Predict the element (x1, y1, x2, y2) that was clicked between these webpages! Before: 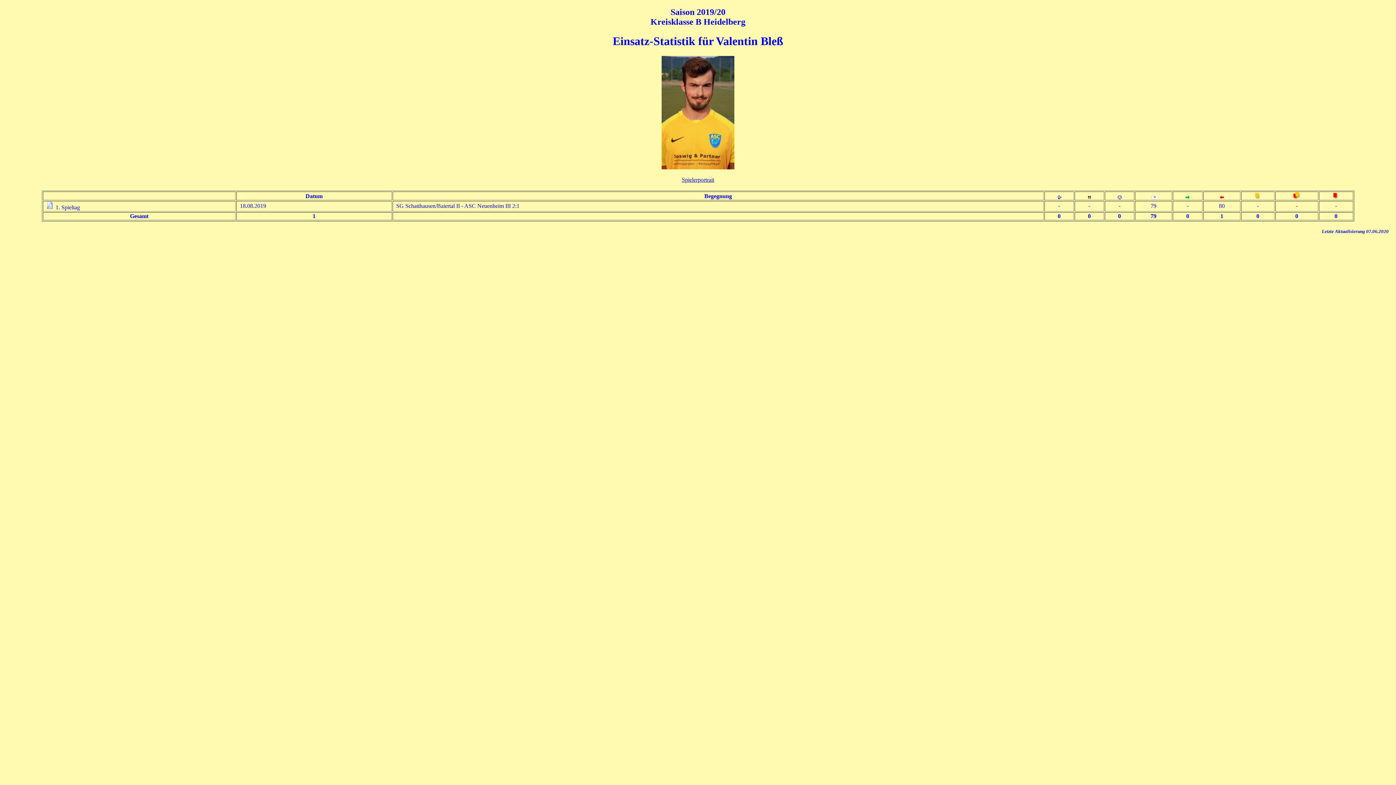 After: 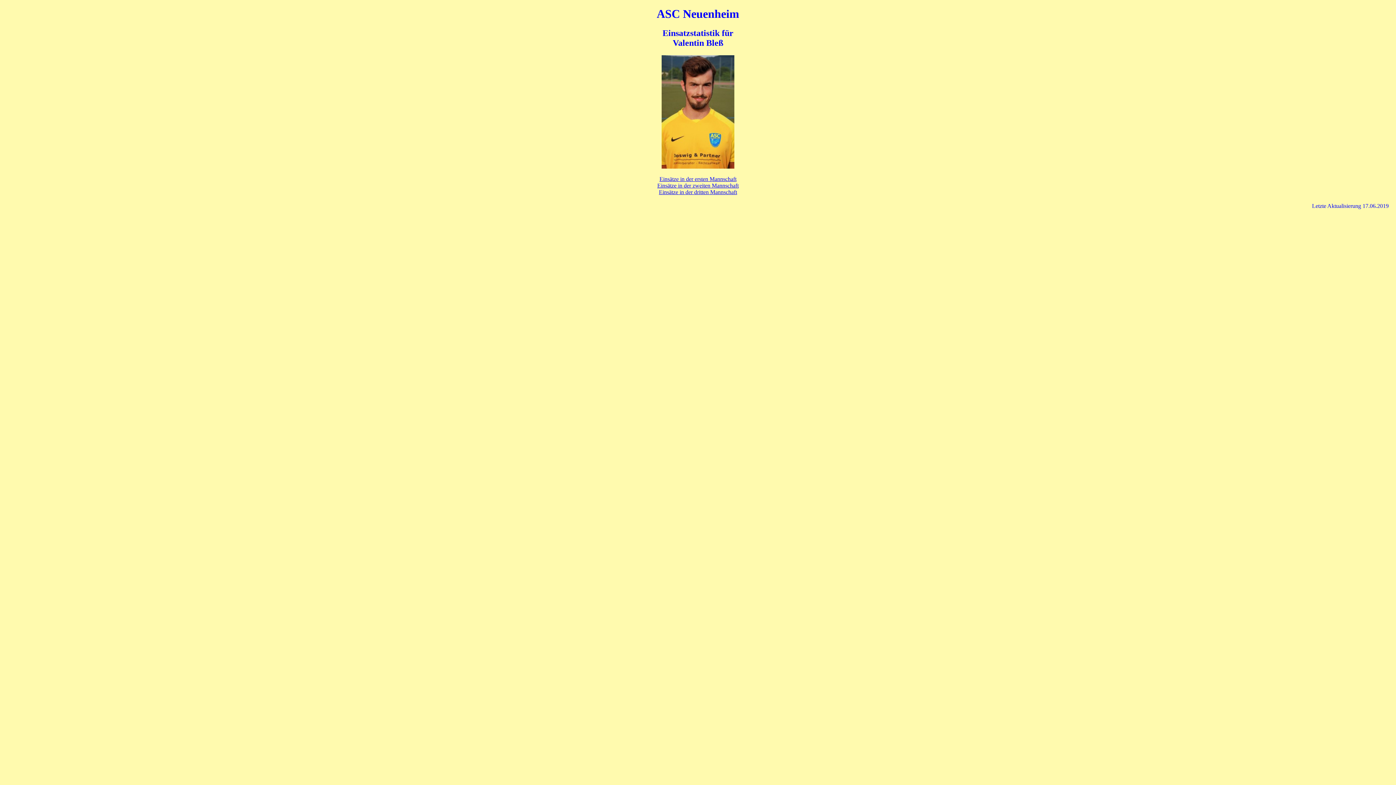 Action: bbox: (682, 176, 714, 182) label: Spielerportrait